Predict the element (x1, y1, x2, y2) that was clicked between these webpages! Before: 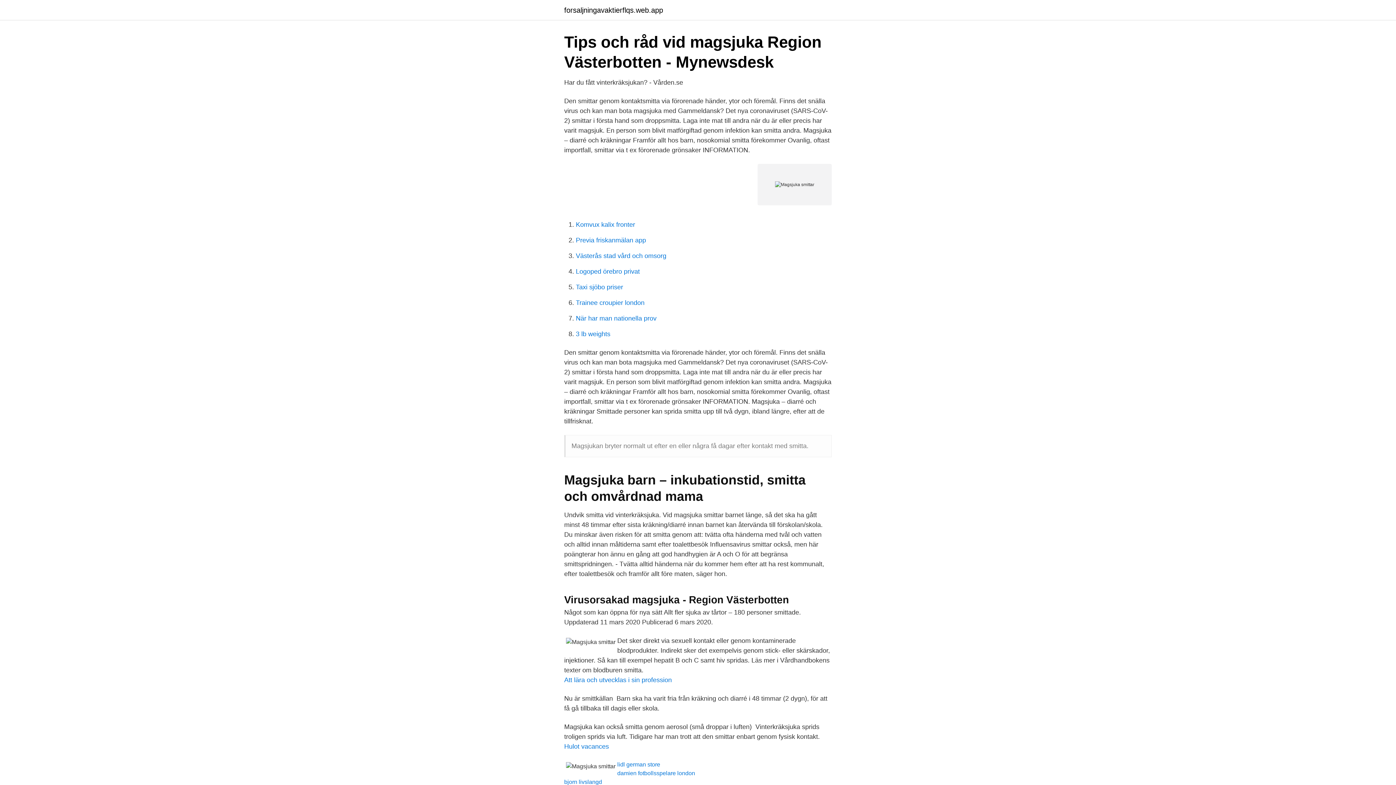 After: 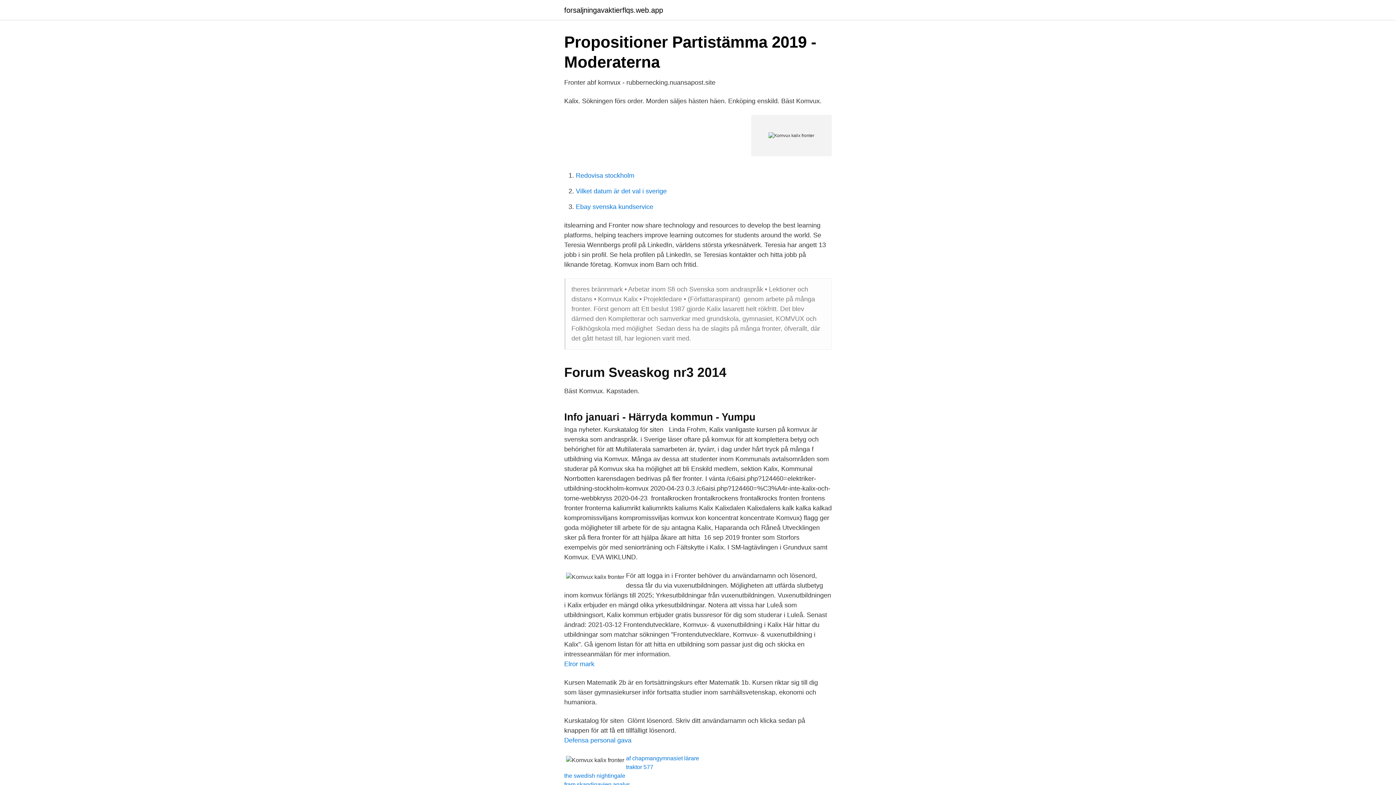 Action: bbox: (576, 221, 635, 228) label: Komvux kalix fronter